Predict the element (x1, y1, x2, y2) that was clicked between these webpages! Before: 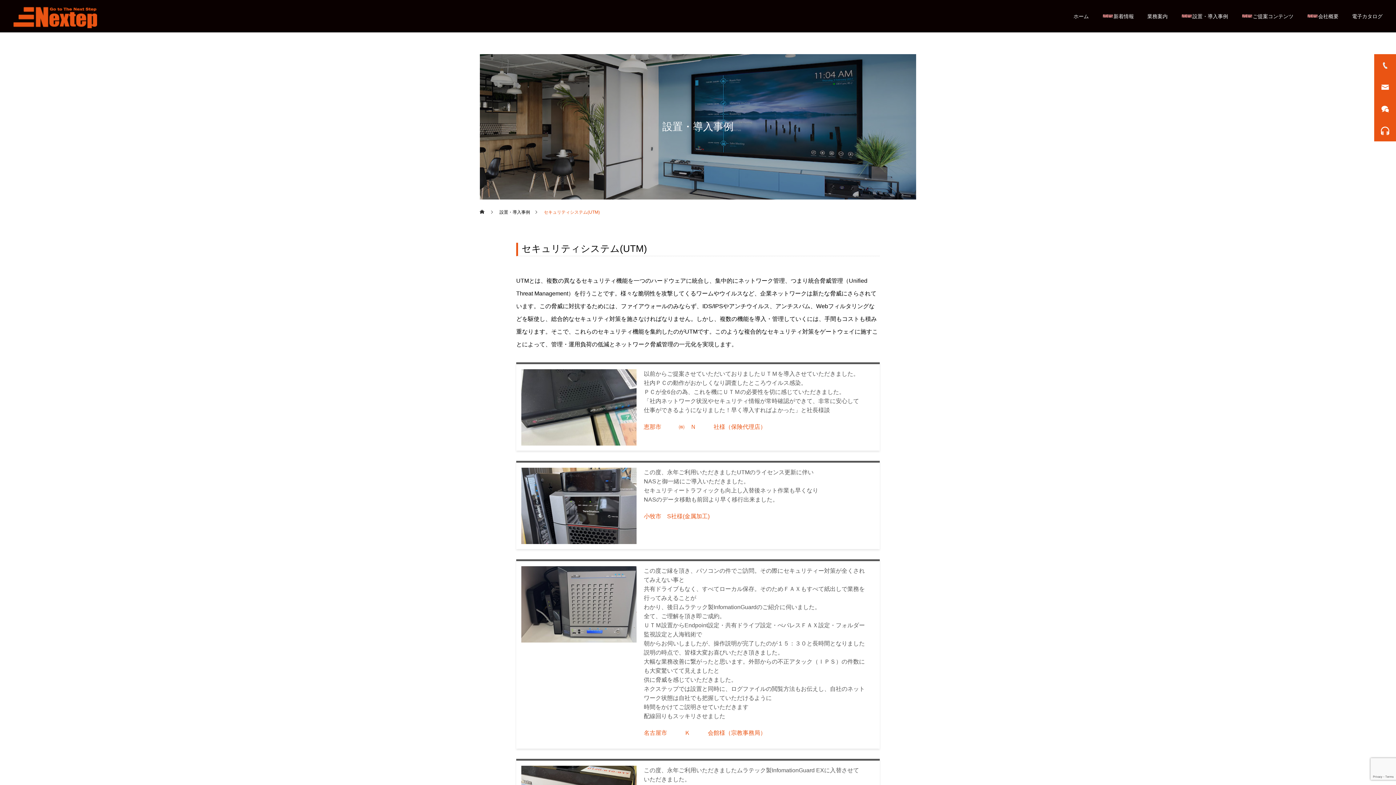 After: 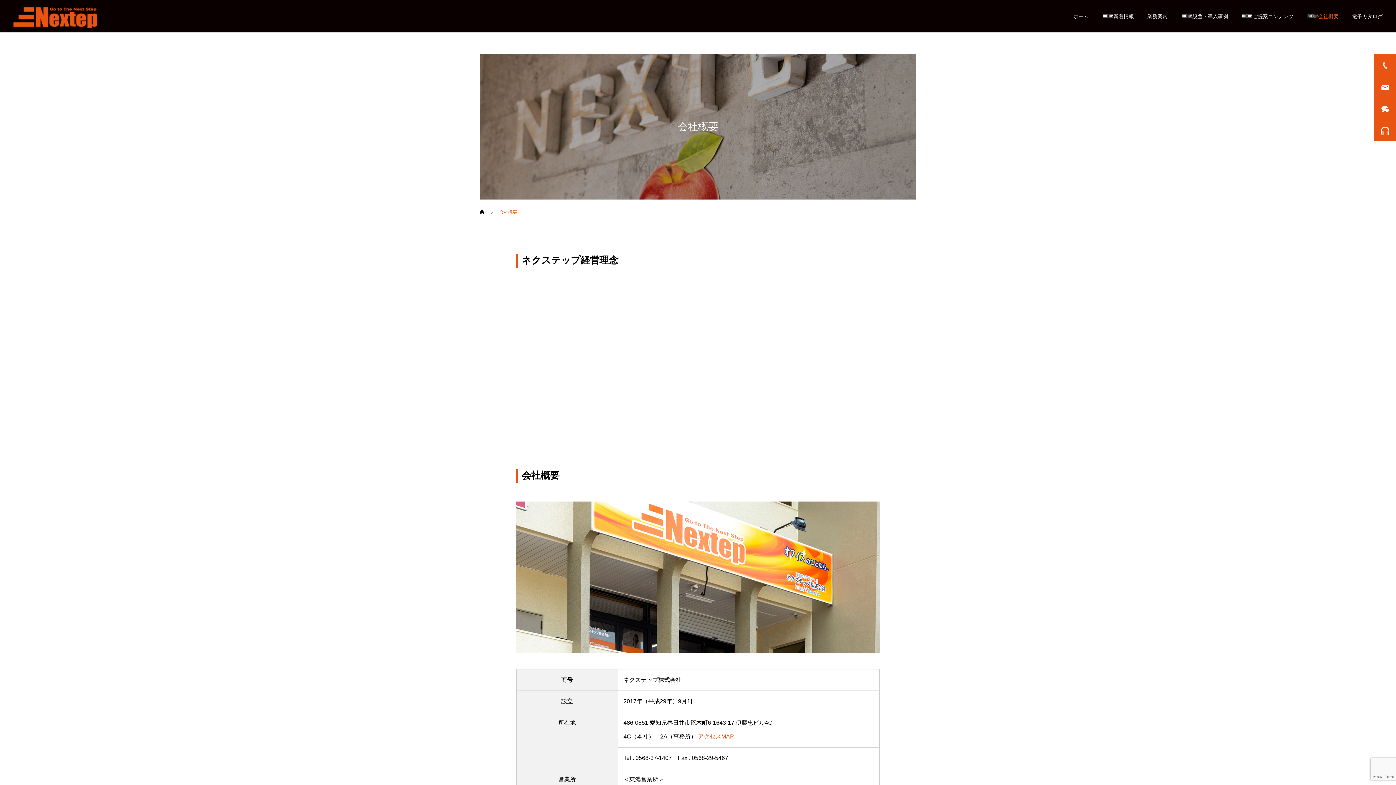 Action: bbox: (1293, 0, 1338, 32) label: 会社概要